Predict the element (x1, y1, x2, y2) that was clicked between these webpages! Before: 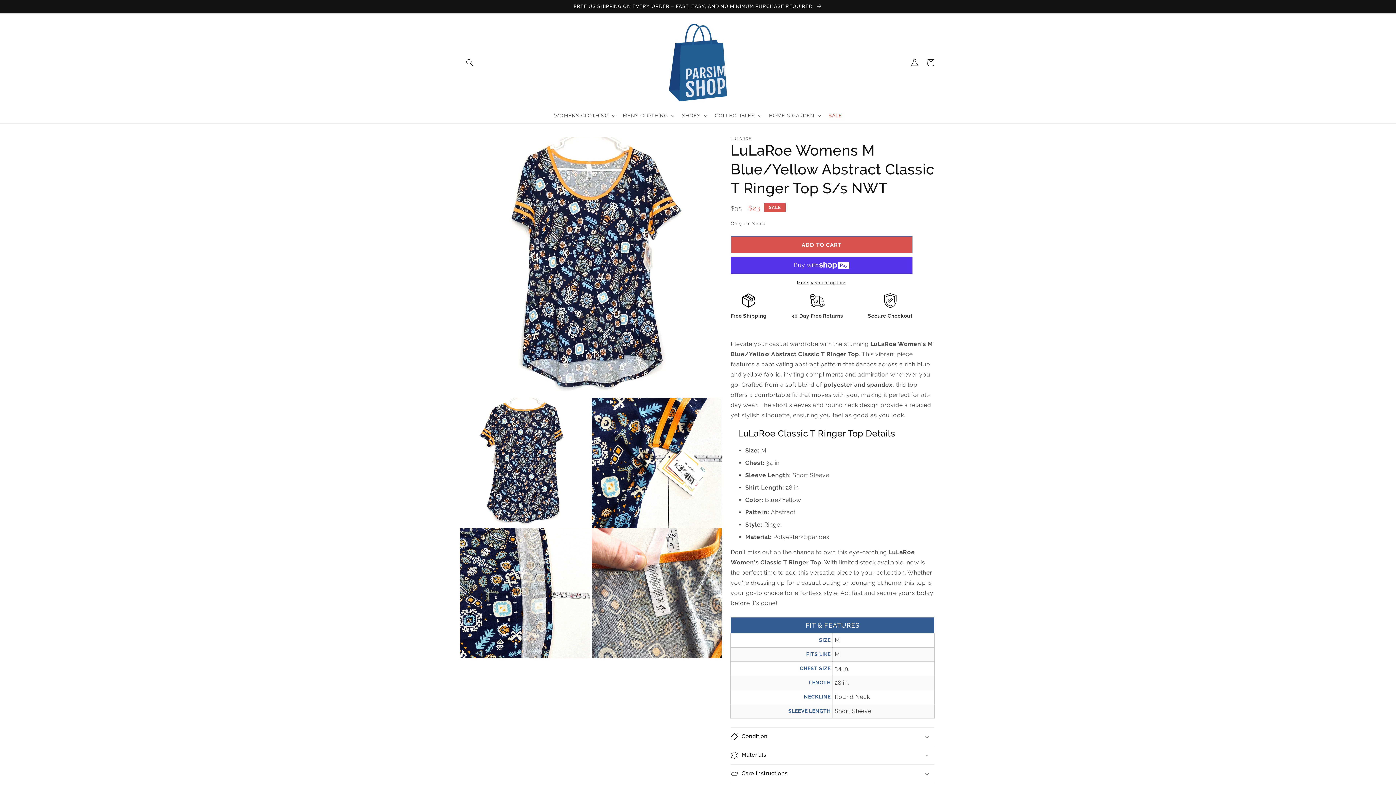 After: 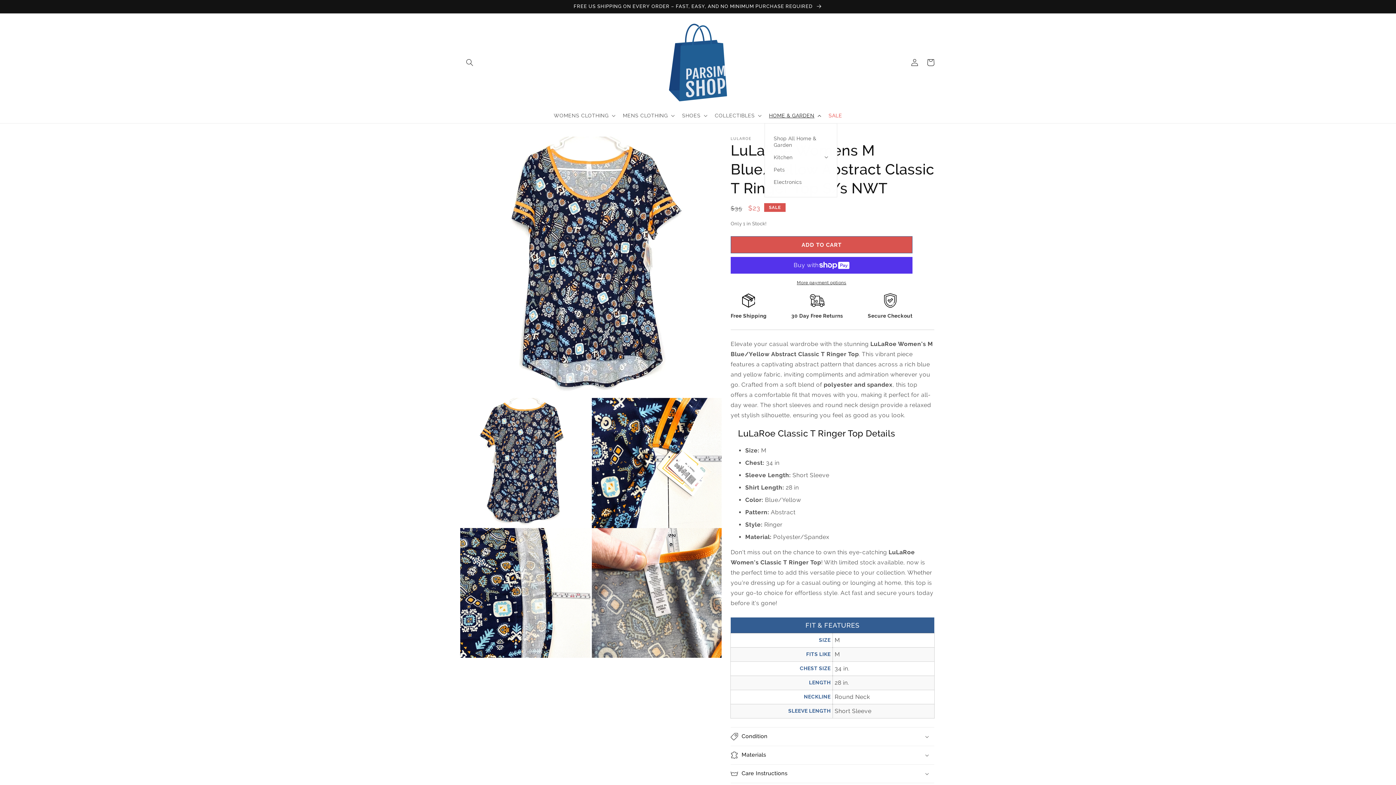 Action: label: HOME & GARDEN bbox: (764, 108, 824, 123)